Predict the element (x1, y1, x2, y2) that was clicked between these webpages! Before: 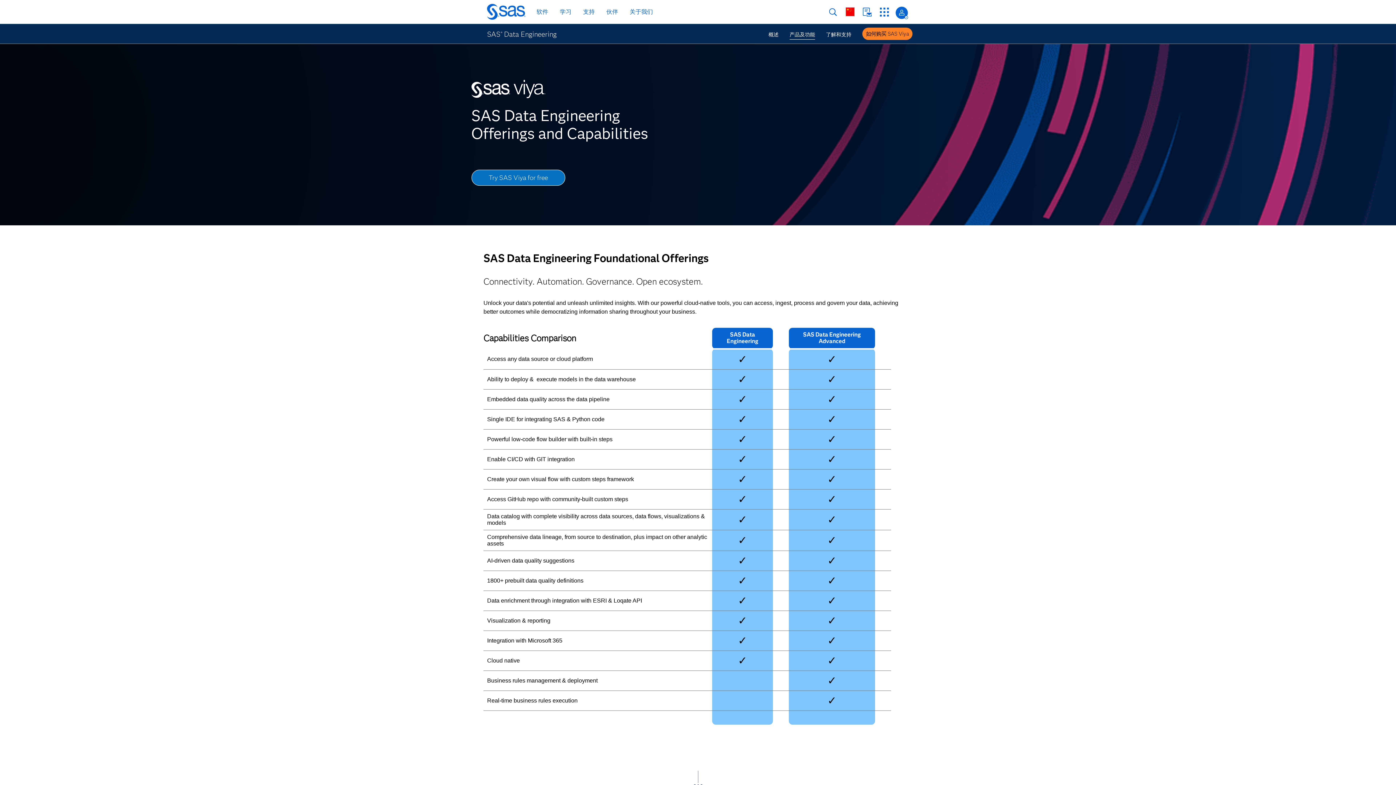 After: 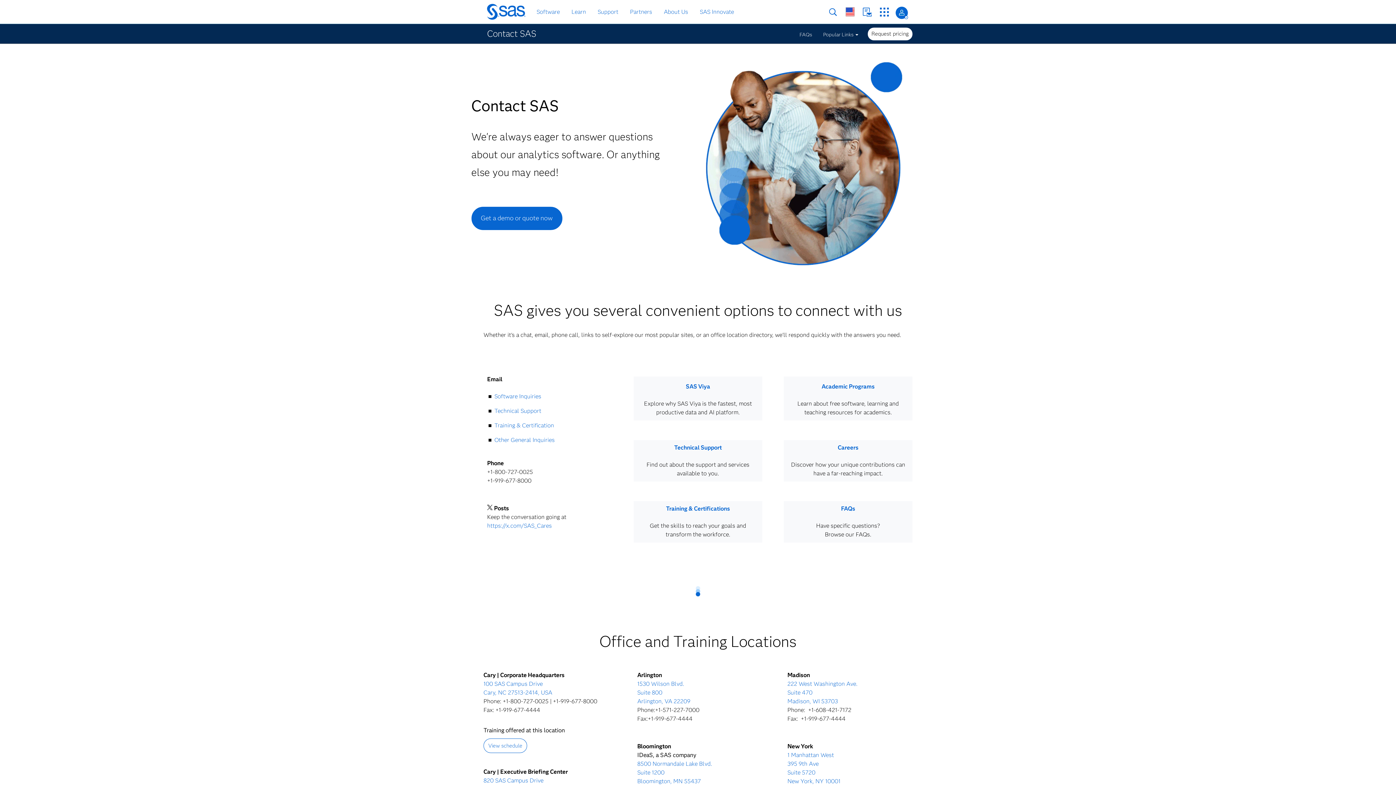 Action: label: 联系我们 bbox: (862, 7, 872, 16)